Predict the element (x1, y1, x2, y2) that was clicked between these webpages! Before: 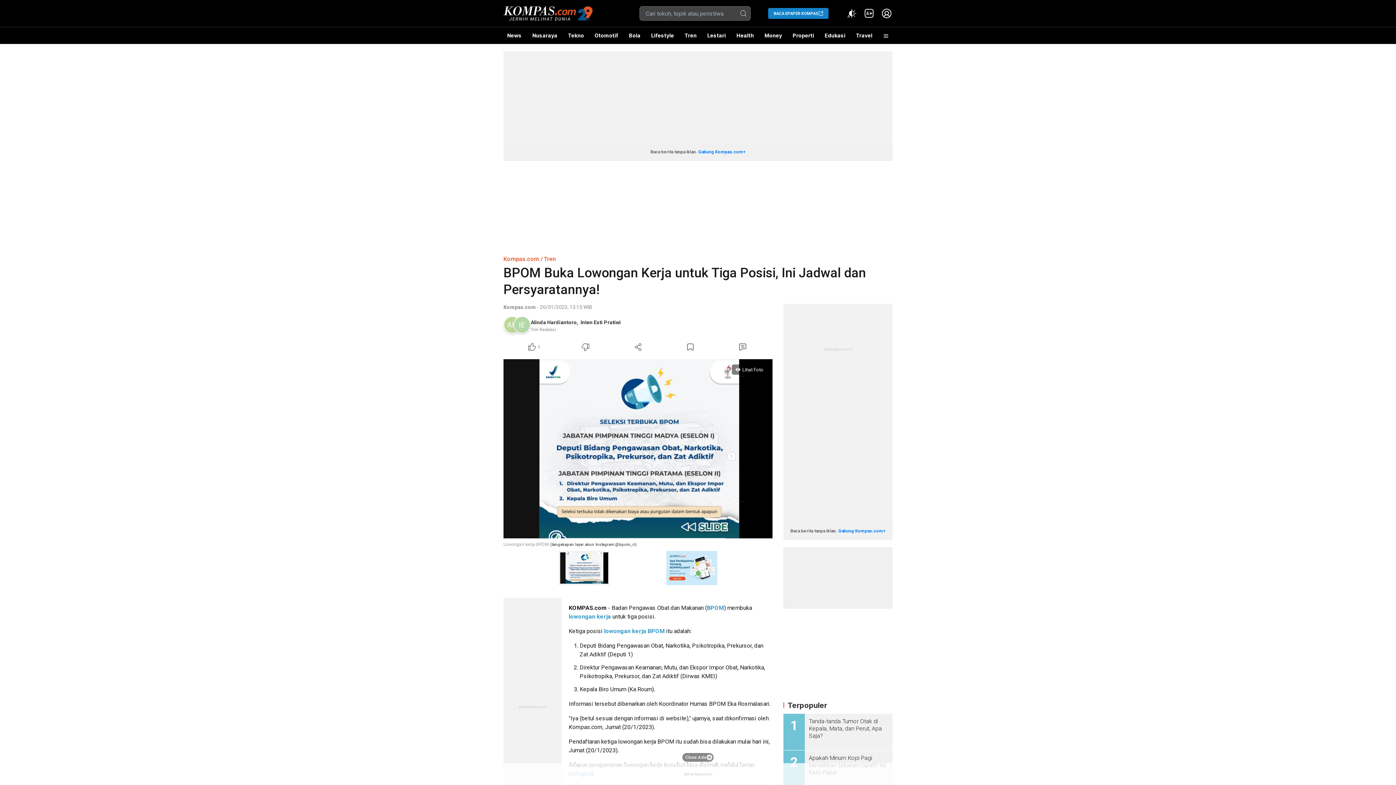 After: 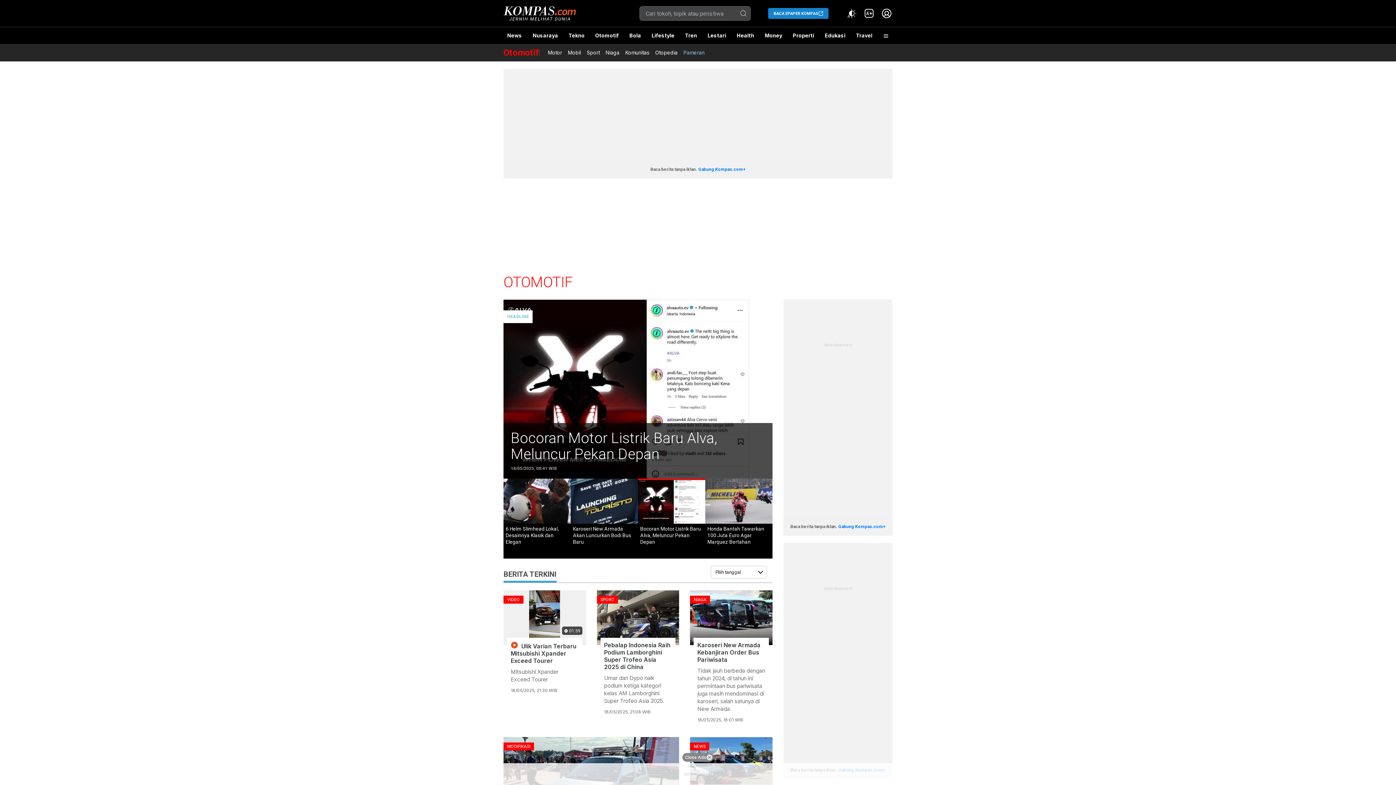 Action: bbox: (591, 27, 622, 44) label: Otomotif